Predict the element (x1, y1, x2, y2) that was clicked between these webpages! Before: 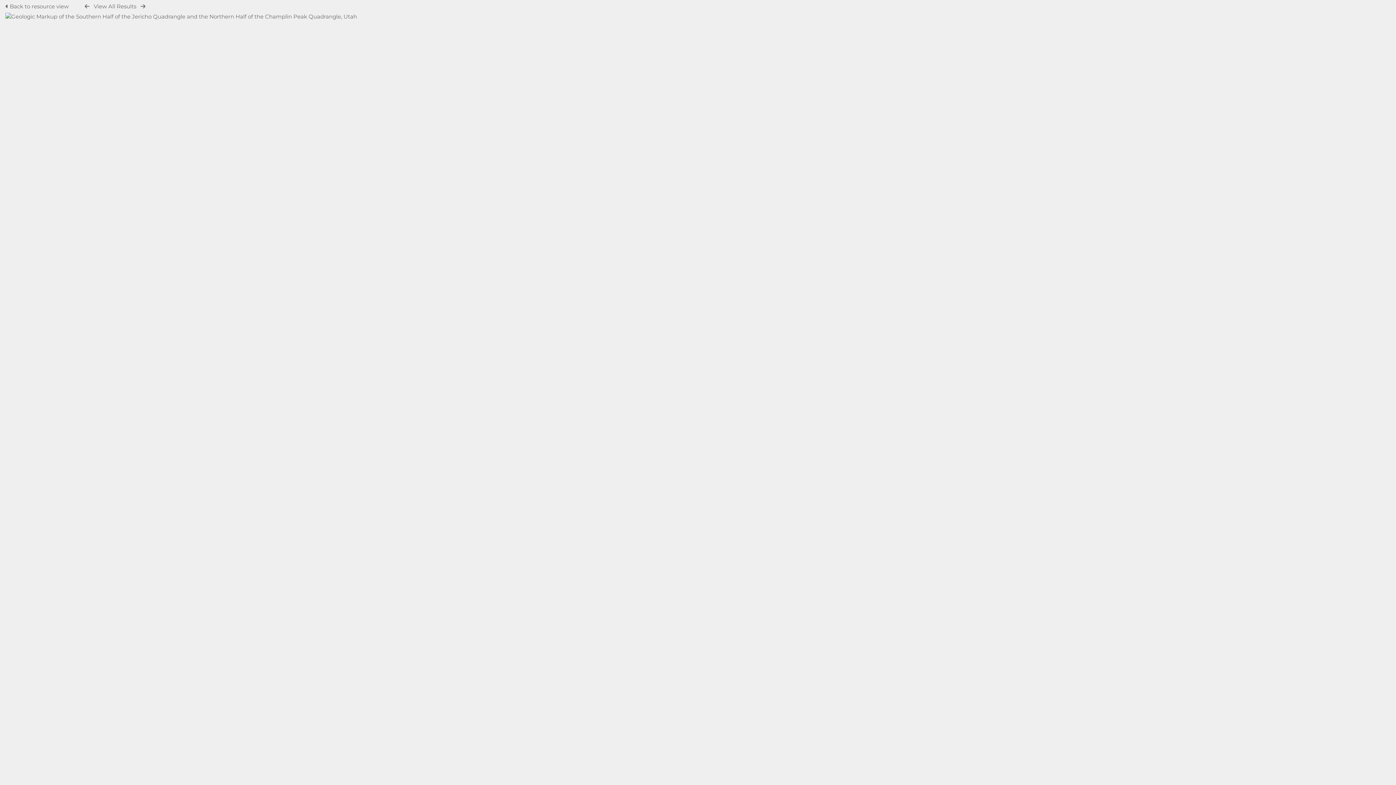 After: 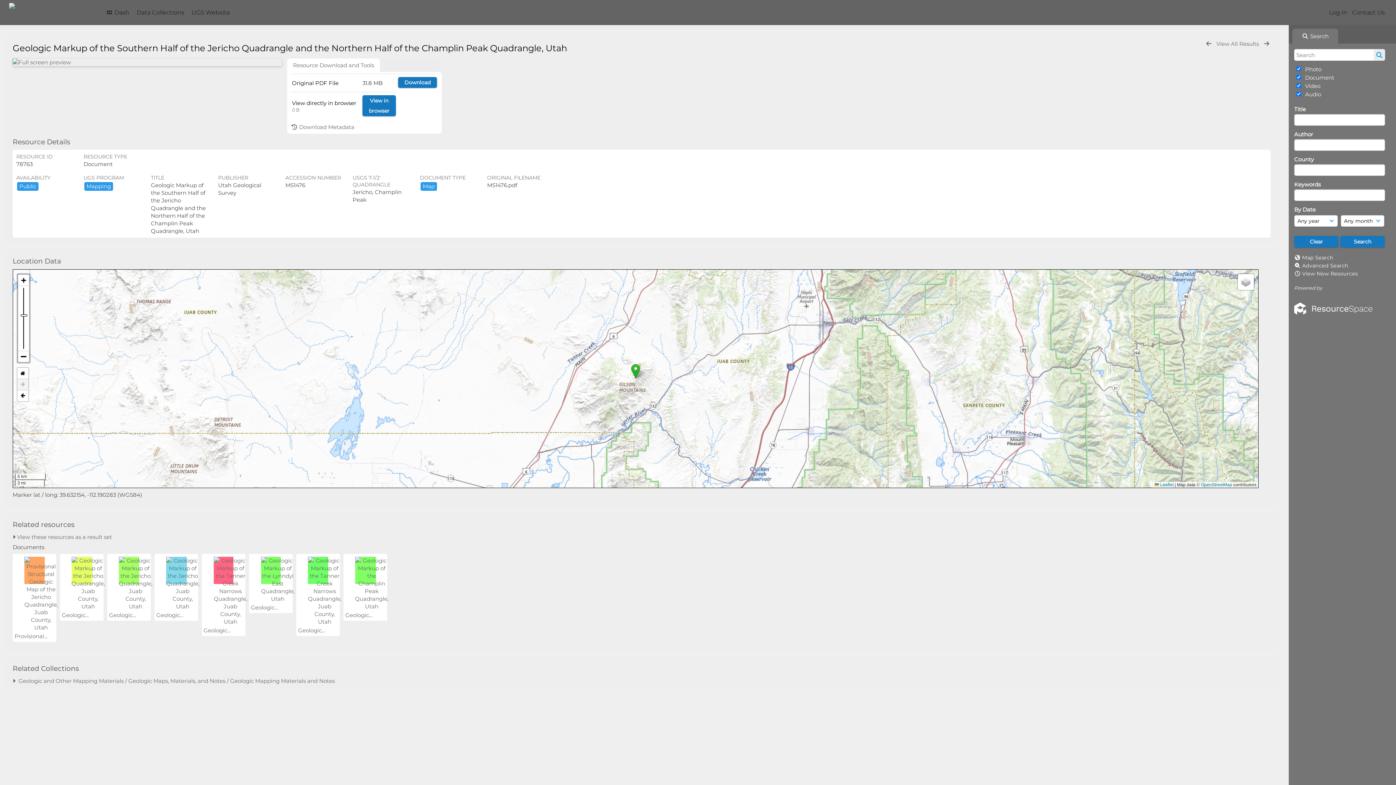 Action: bbox: (5, 13, 357, 20)